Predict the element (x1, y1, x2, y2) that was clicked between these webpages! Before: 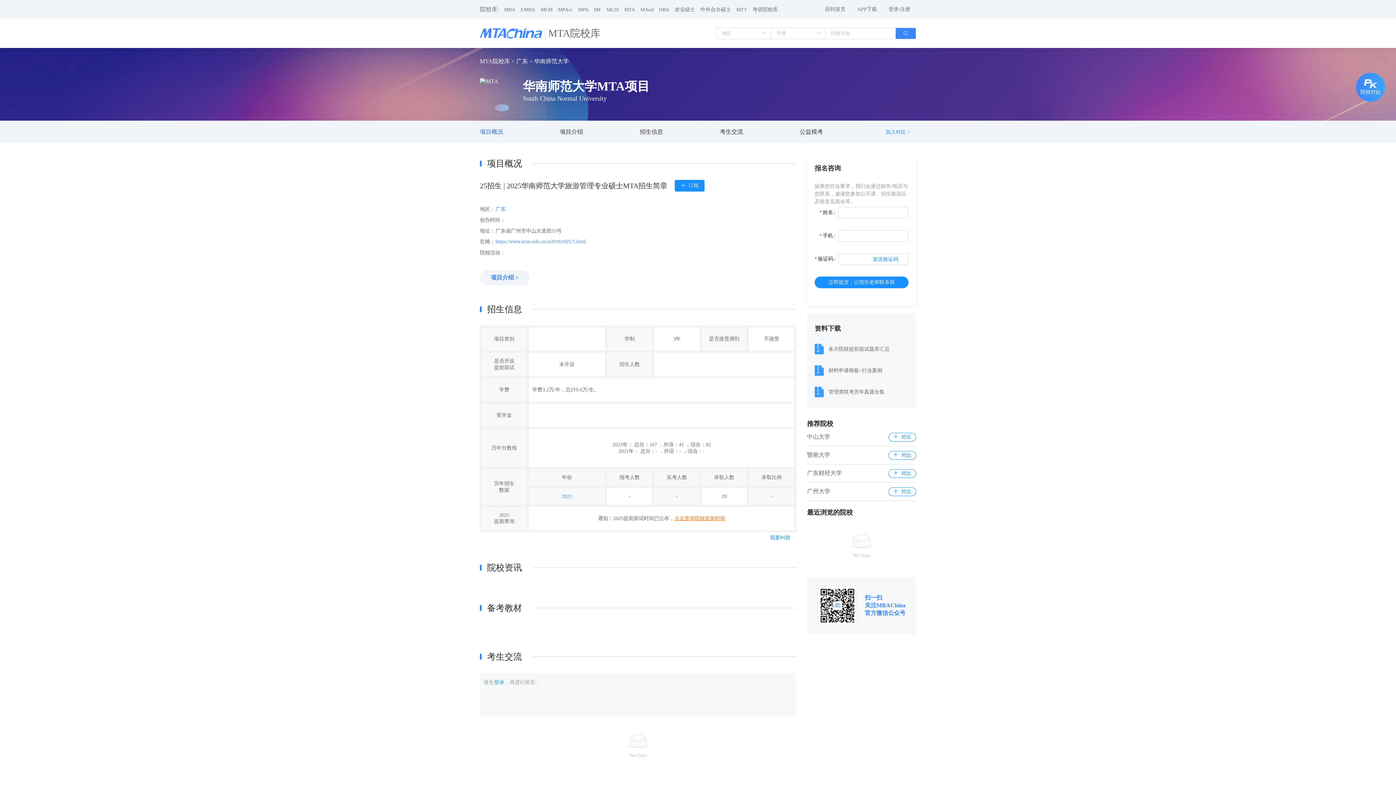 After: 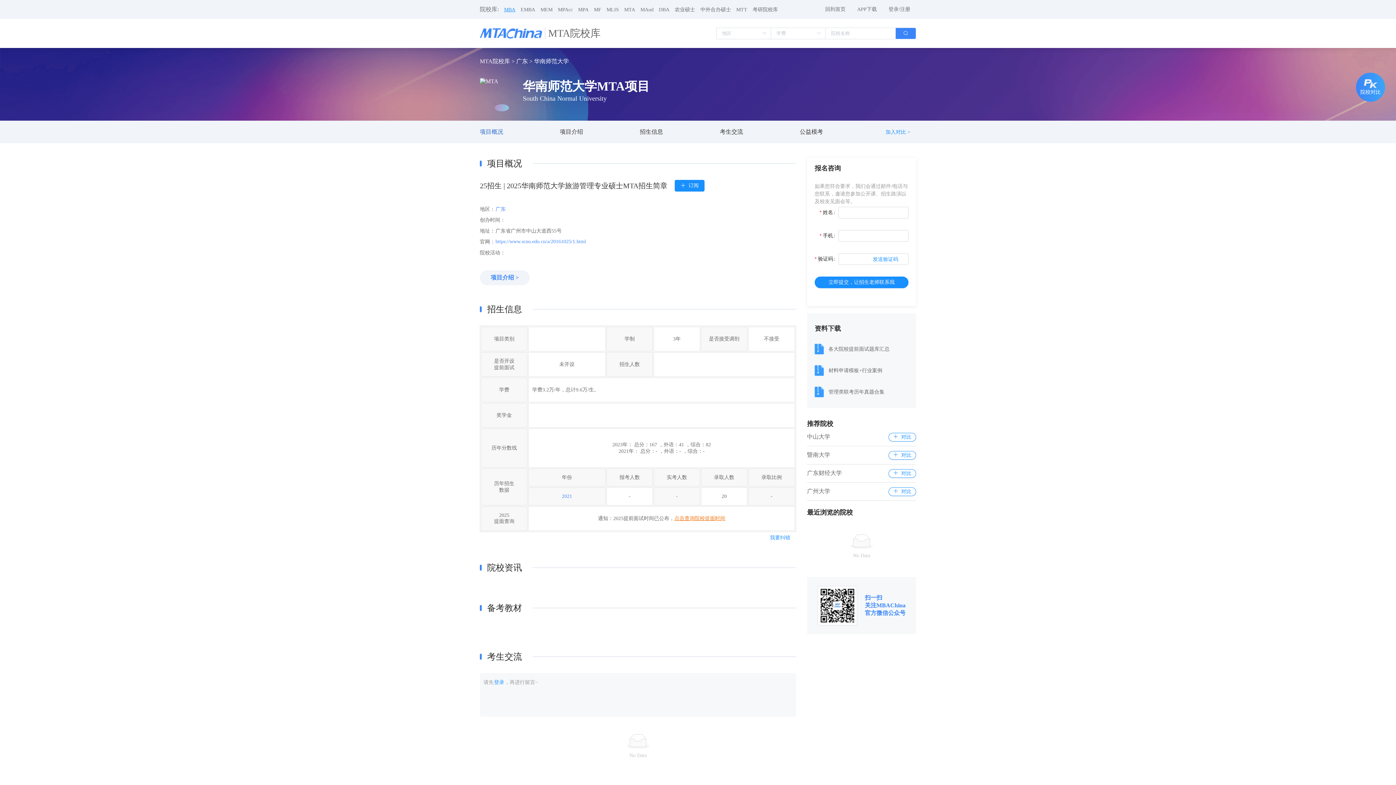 Action: bbox: (504, 6, 515, 12) label: MBA